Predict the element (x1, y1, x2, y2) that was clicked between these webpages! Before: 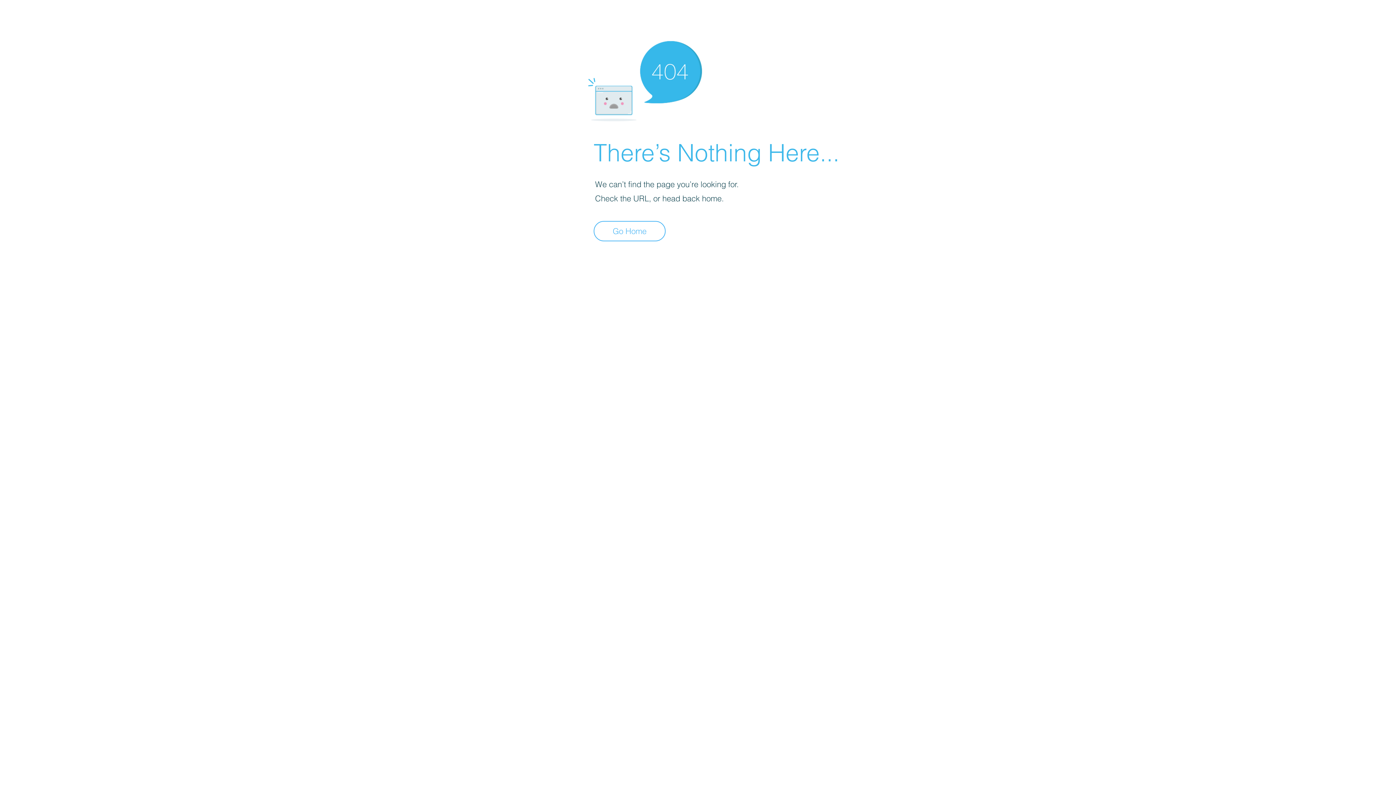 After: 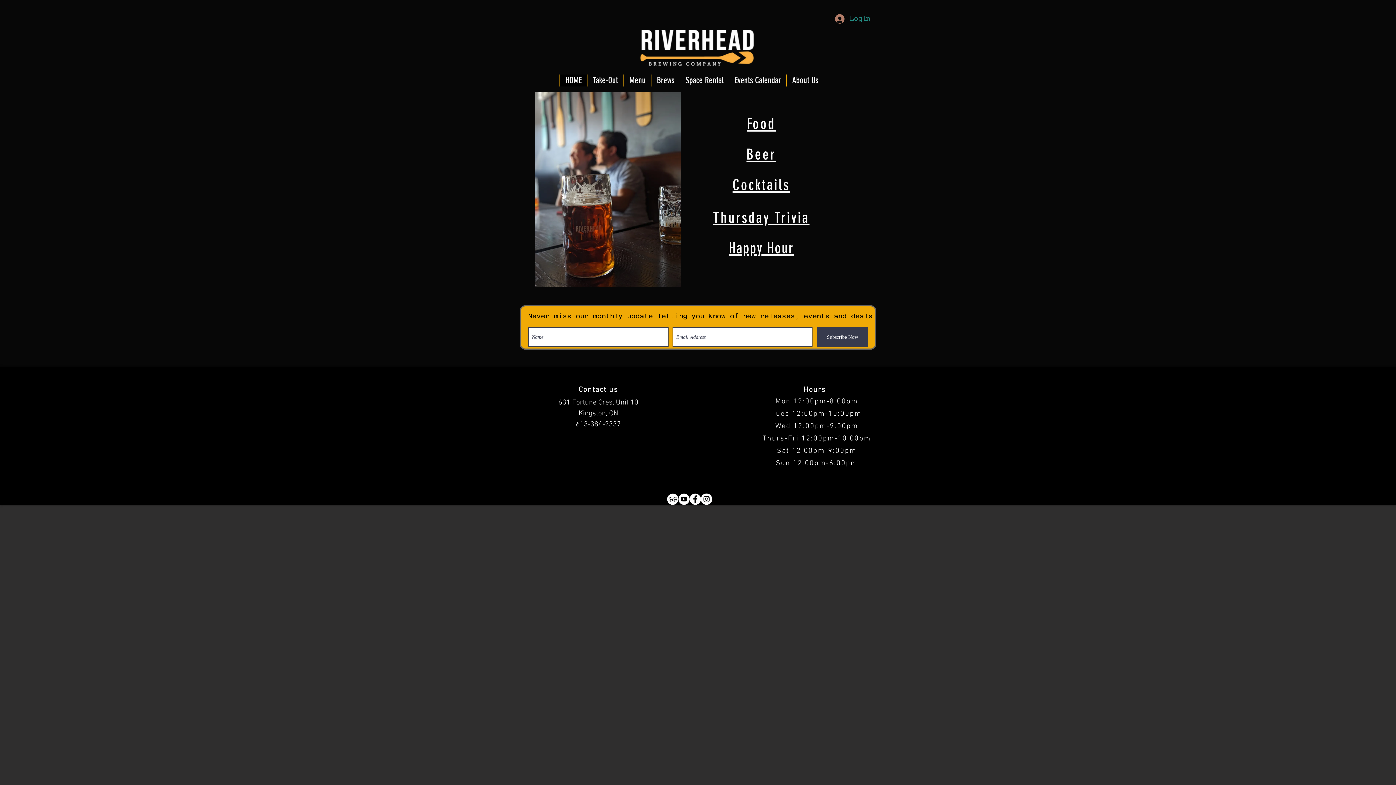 Action: label: Go Home bbox: (593, 221, 665, 241)